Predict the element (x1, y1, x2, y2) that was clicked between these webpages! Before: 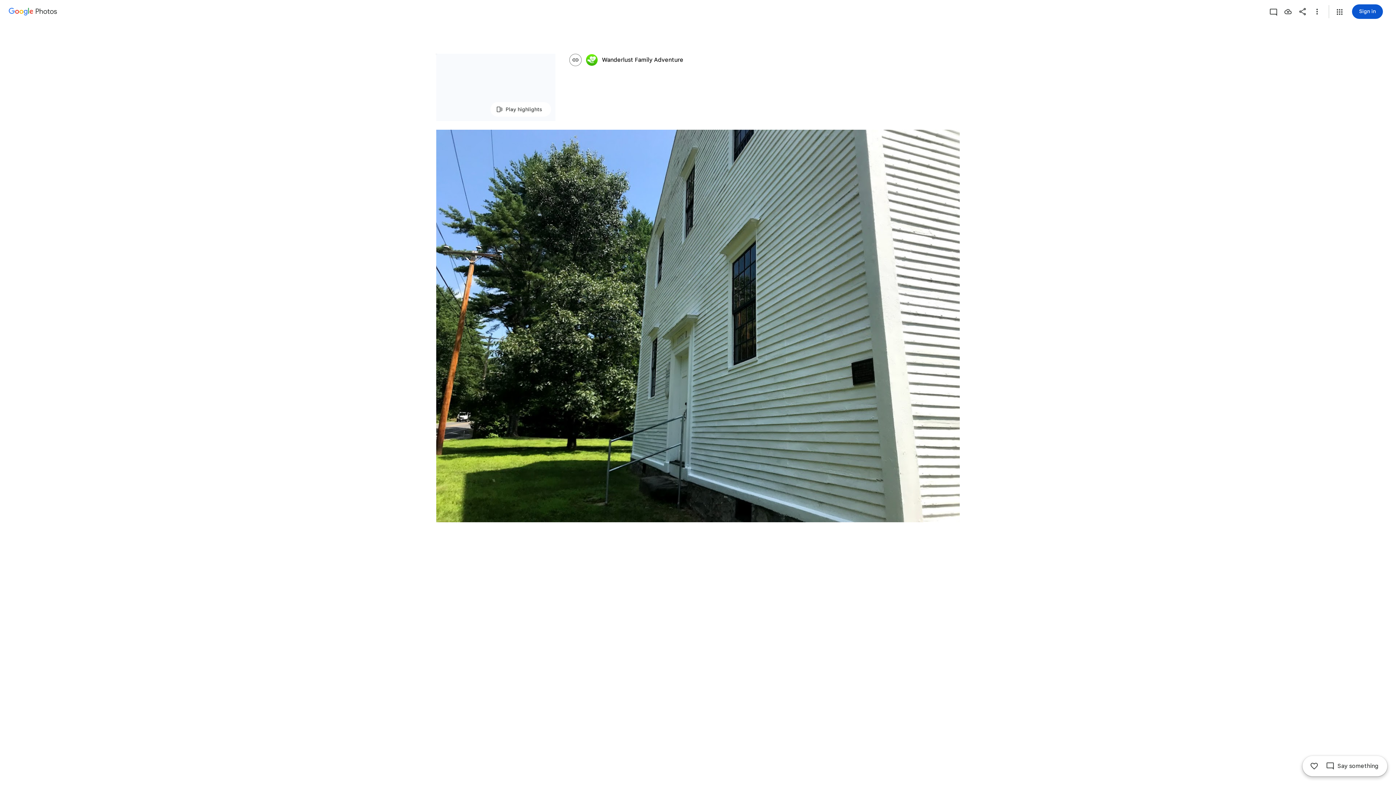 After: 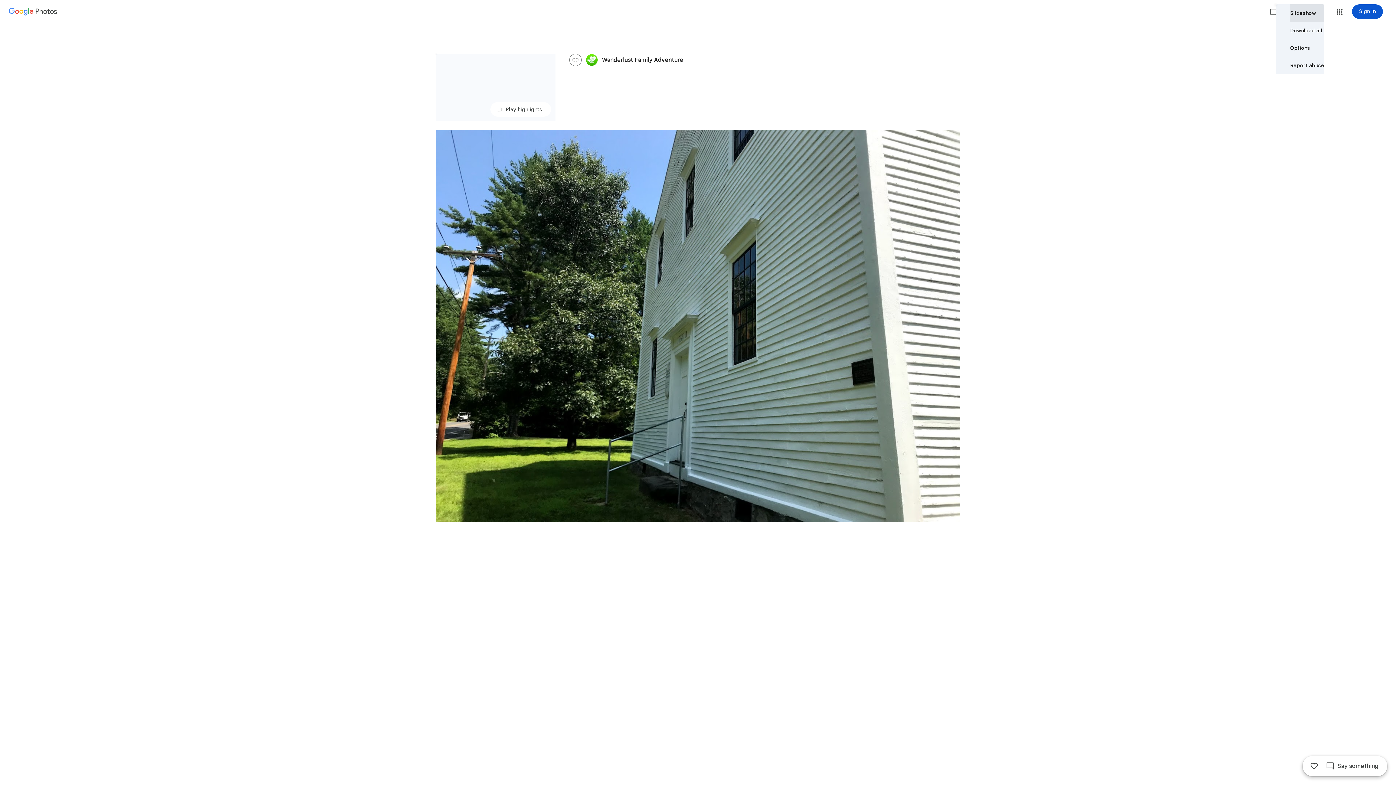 Action: label: More options bbox: (1310, 4, 1324, 18)